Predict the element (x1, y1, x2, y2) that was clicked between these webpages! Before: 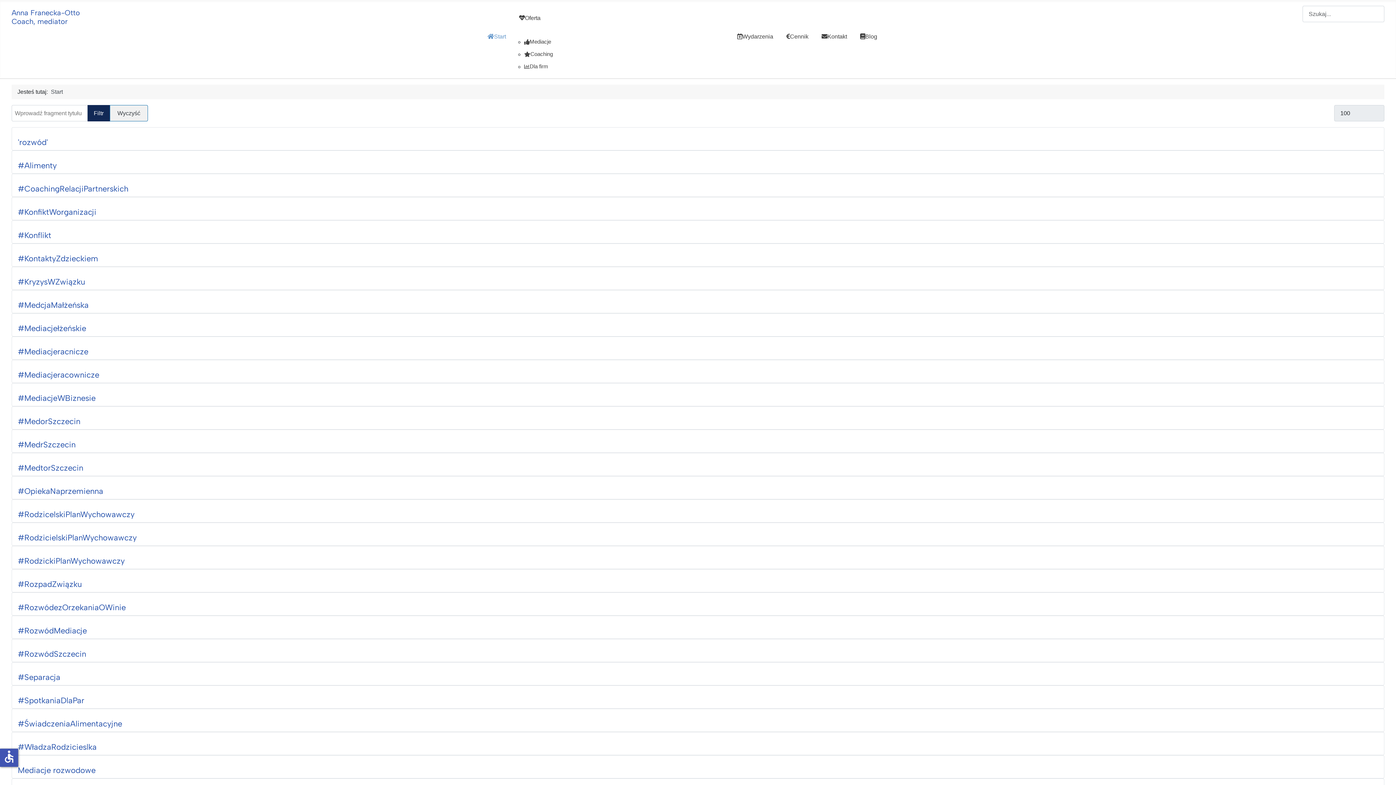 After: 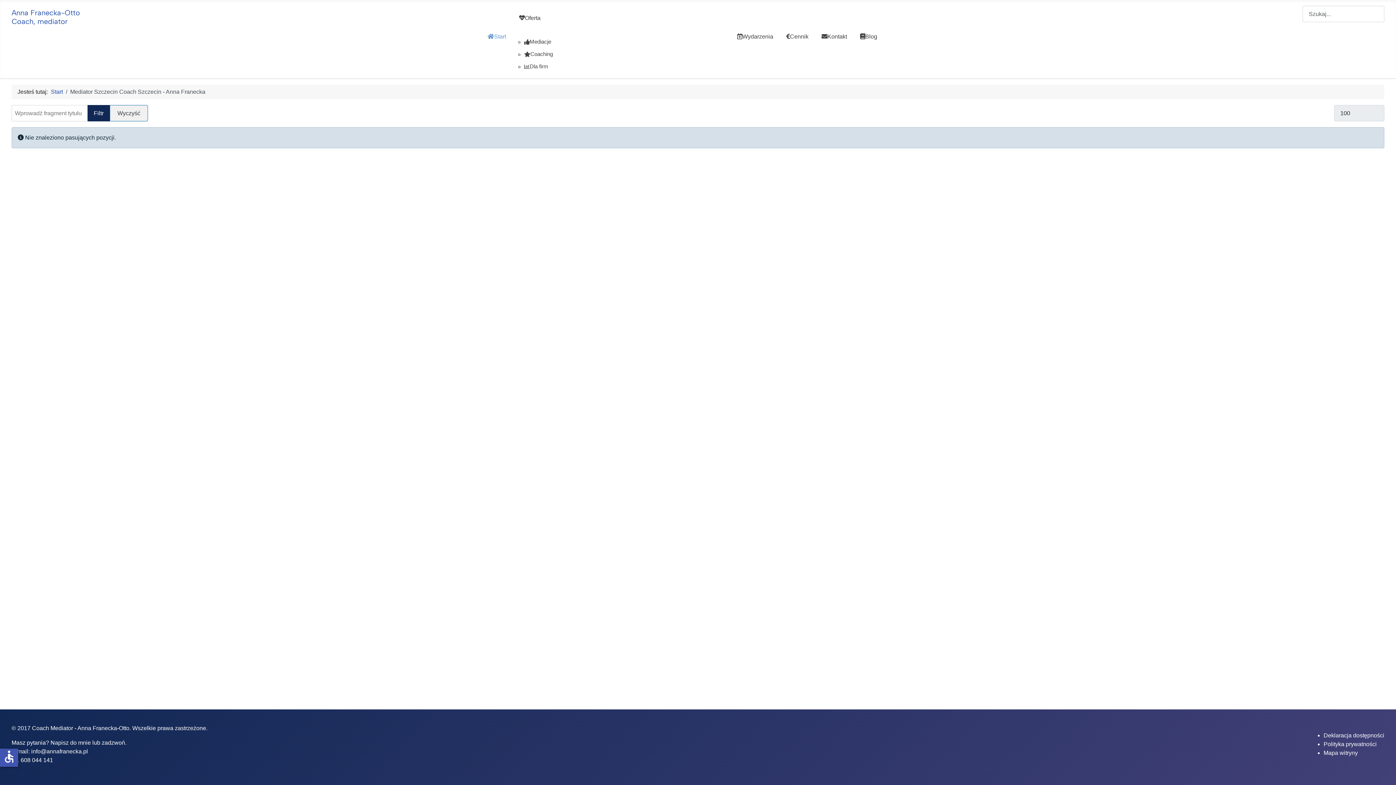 Action: label: #RozpadZwiązku bbox: (17, 579, 81, 589)